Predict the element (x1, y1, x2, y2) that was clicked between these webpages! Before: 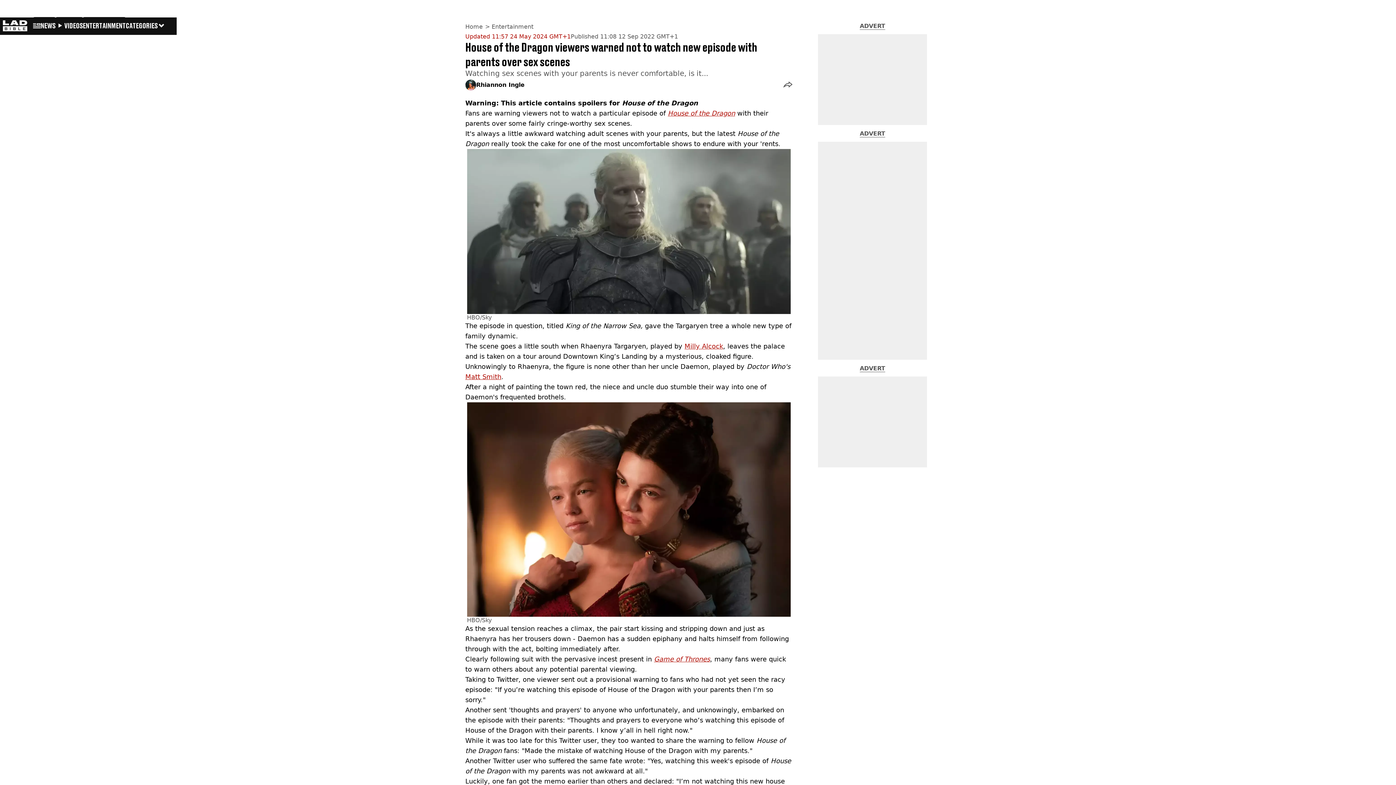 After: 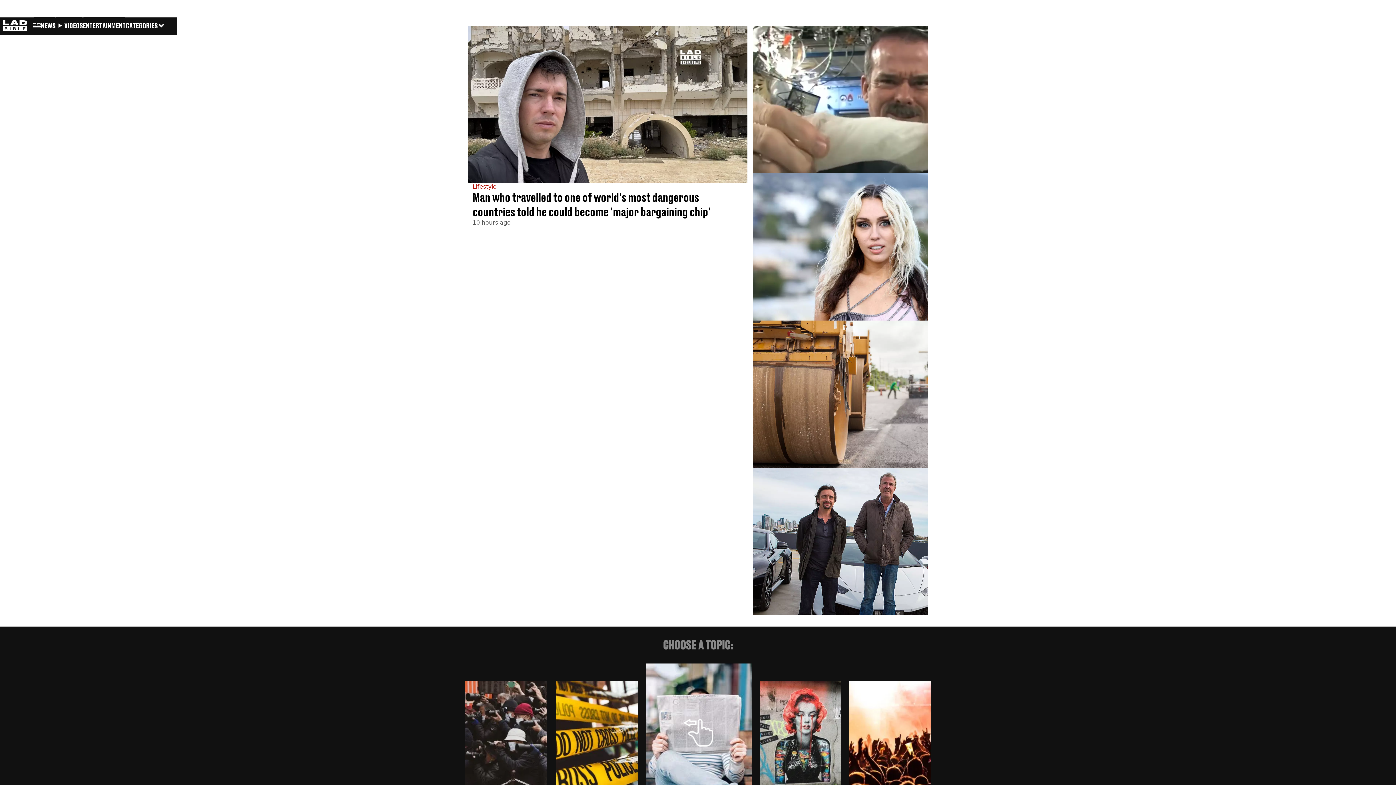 Action: bbox: (465, 23, 485, 30) label: Home